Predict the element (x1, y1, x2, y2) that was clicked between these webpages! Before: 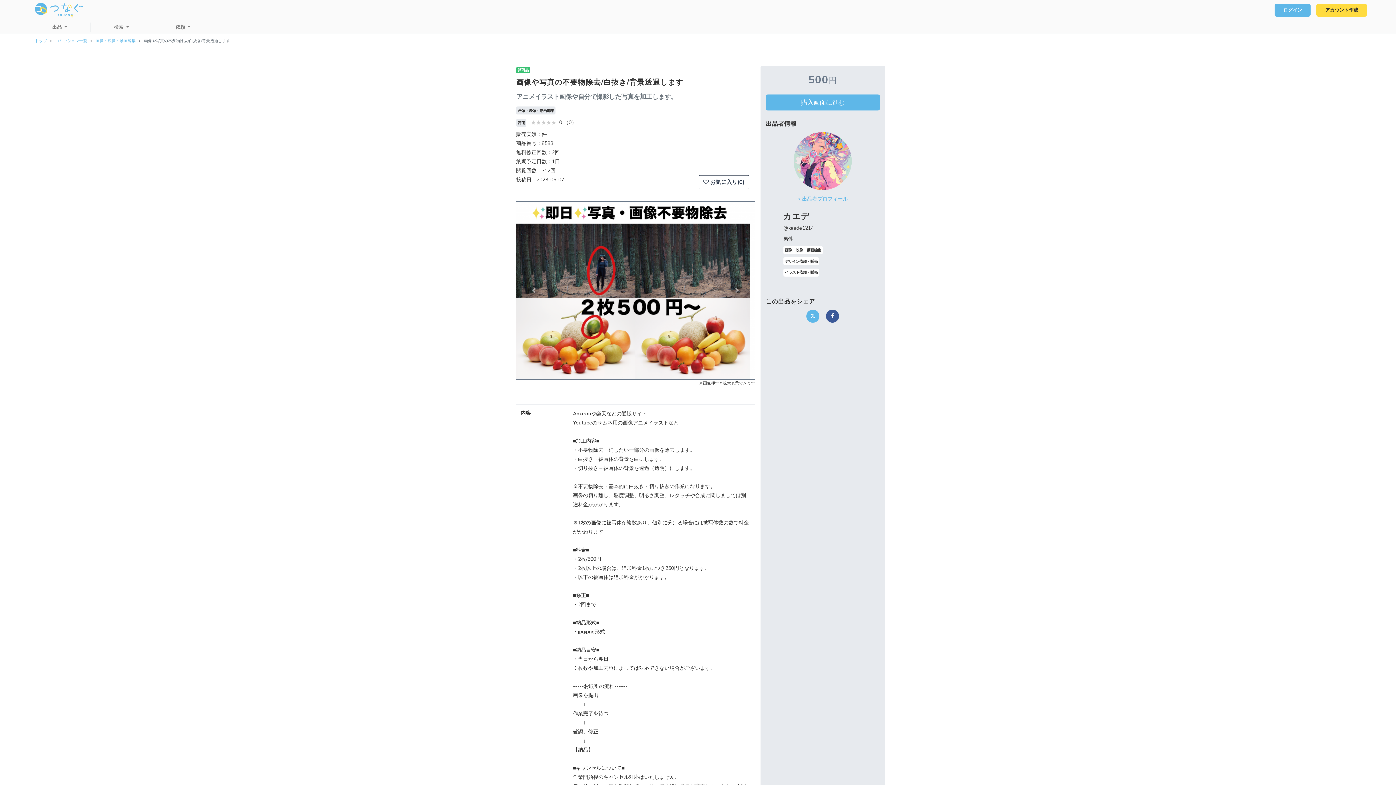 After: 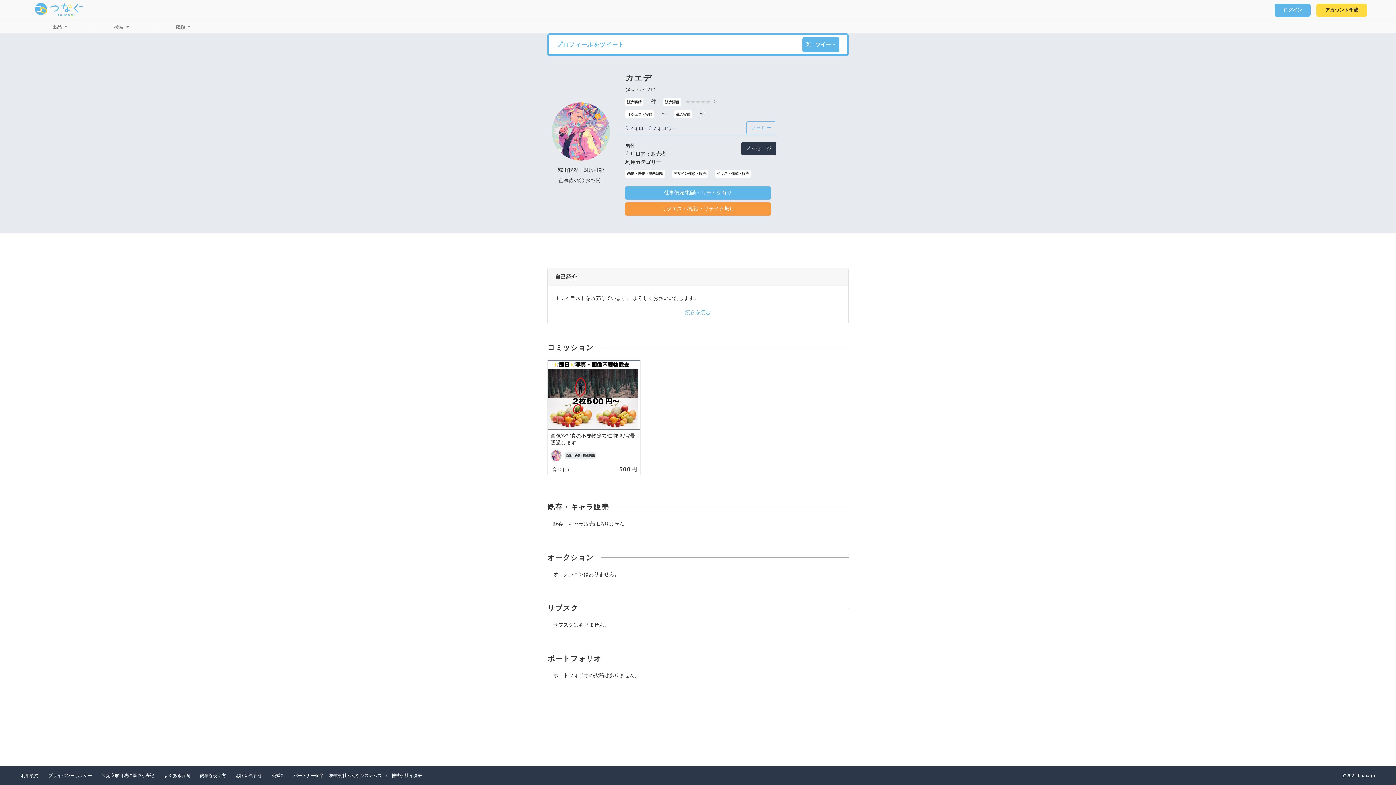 Action: bbox: (797, 195, 848, 202) label: > 出品者プロフィール